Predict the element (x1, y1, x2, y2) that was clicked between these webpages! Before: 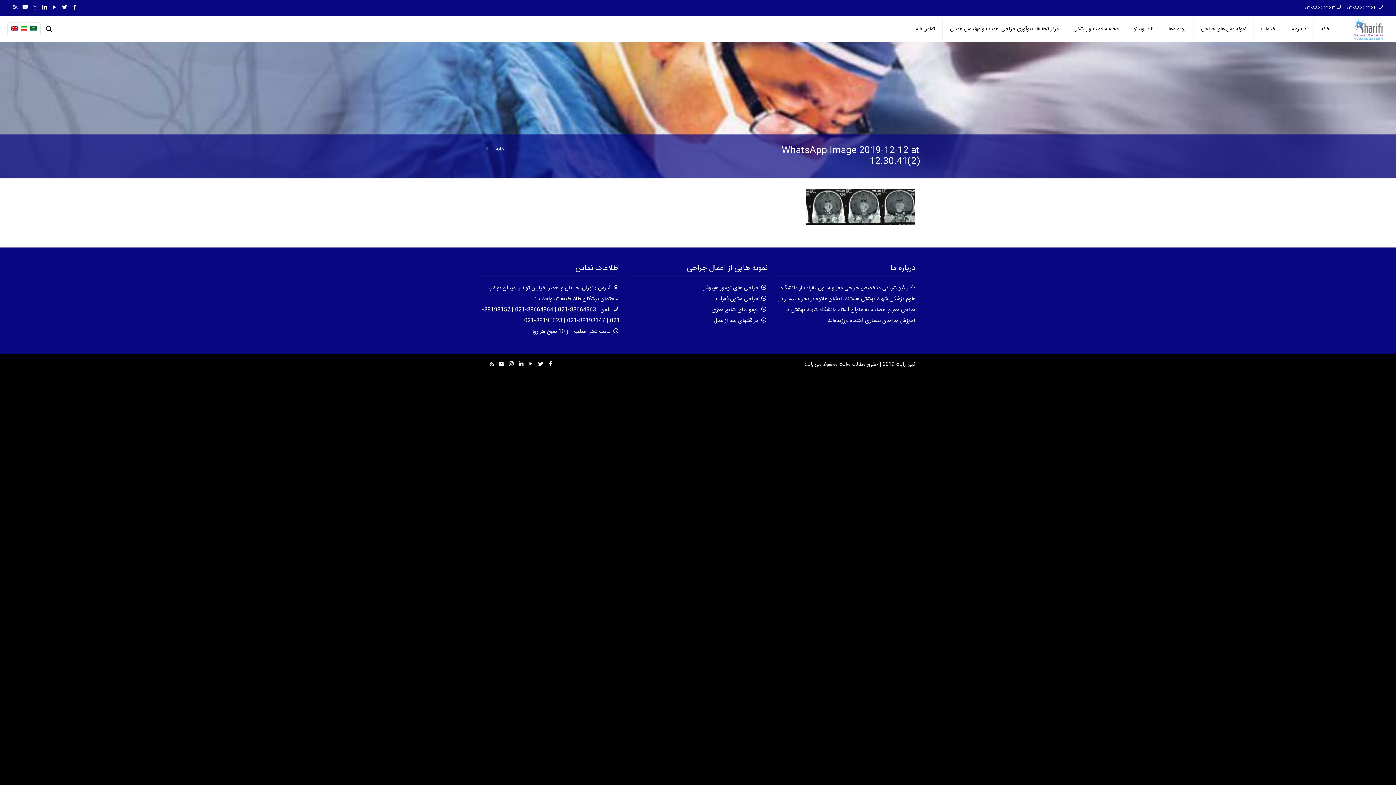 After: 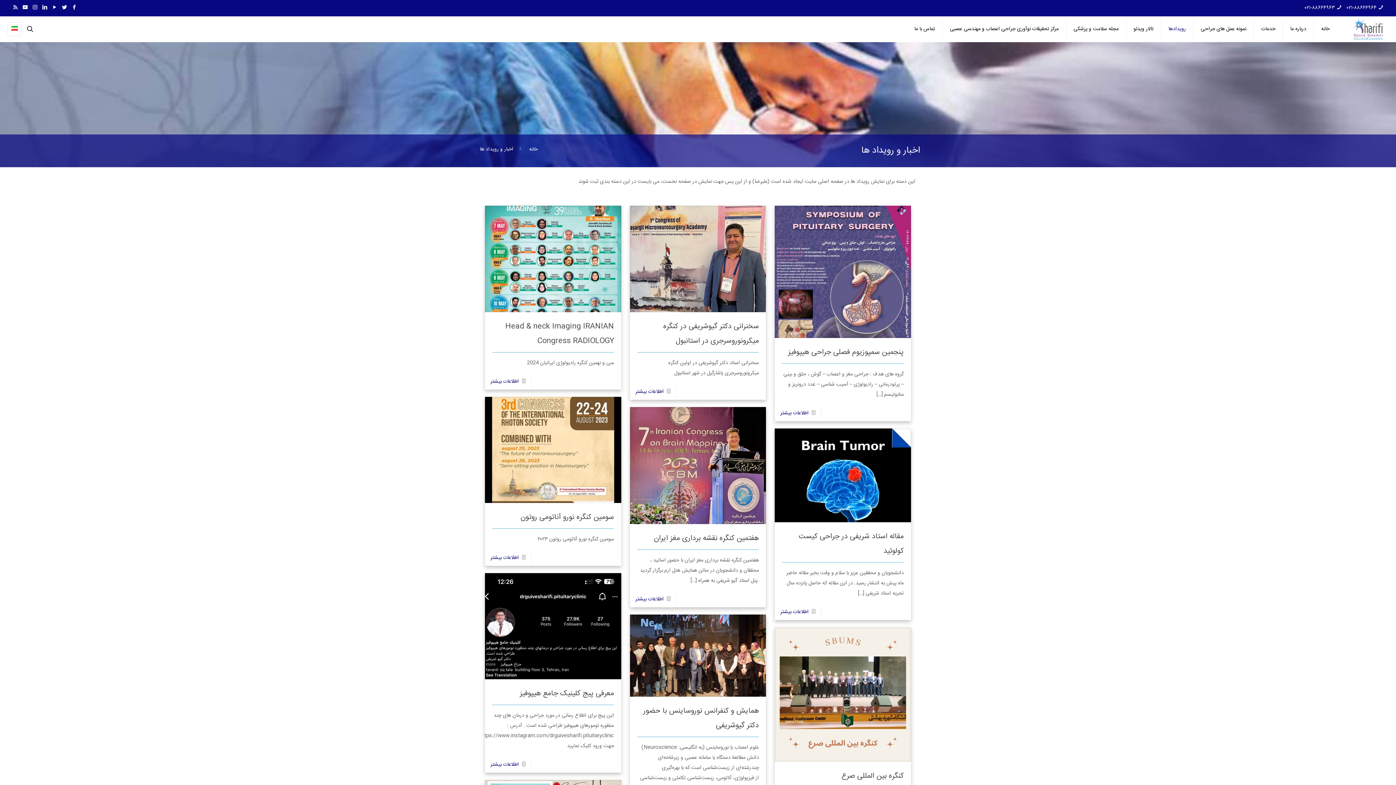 Action: label: رویدادها bbox: (1161, 16, 1193, 41)